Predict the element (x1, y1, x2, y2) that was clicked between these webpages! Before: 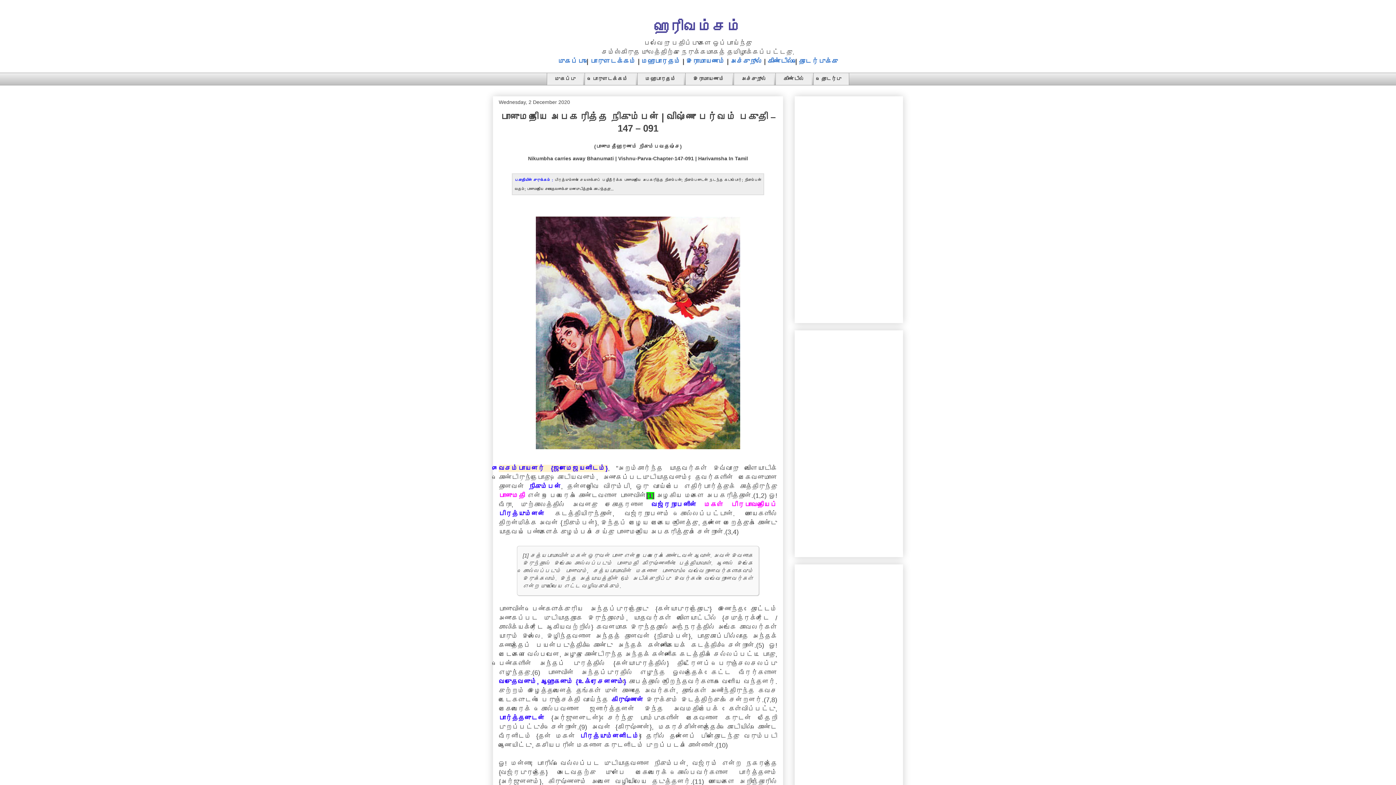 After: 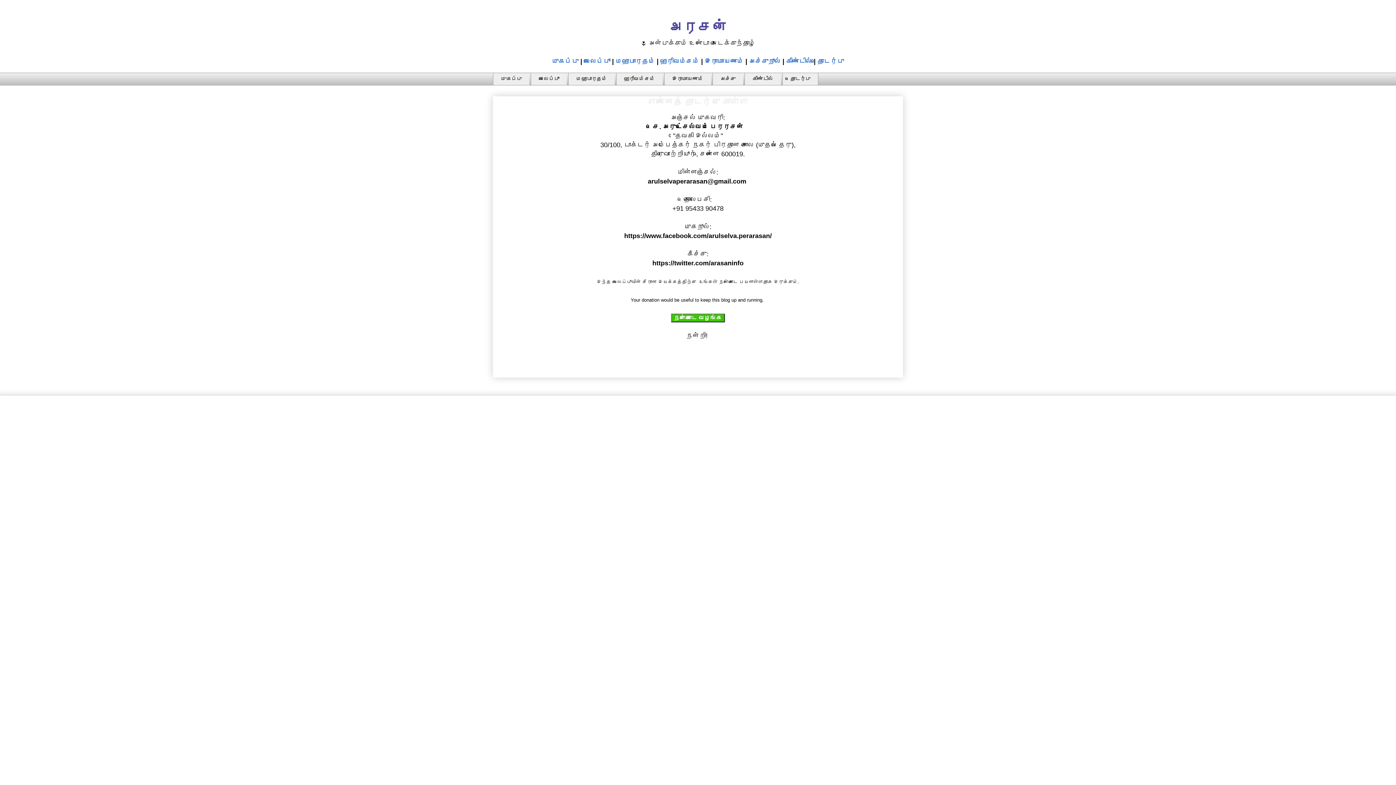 Action: bbox: (799, 57, 838, 65) label: தொடர்புக்கு